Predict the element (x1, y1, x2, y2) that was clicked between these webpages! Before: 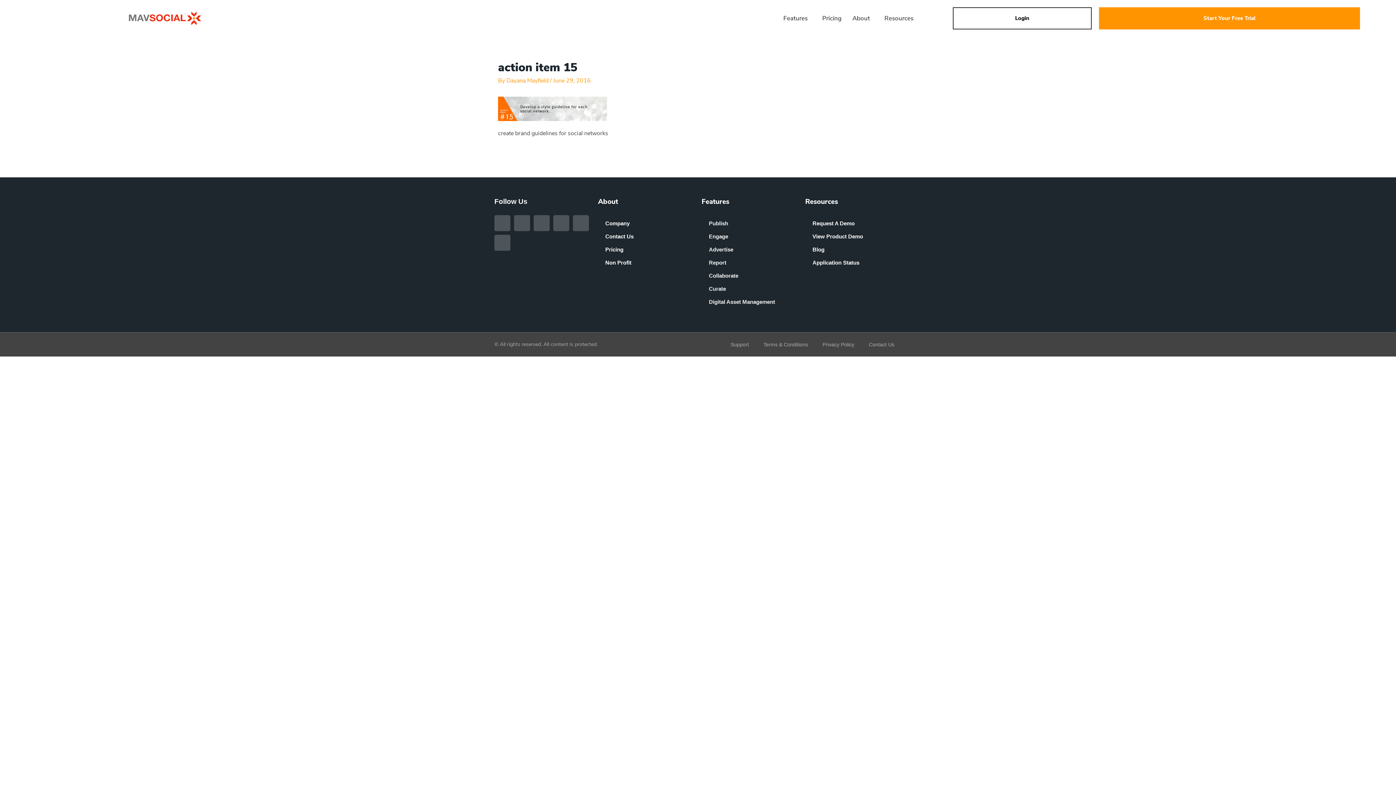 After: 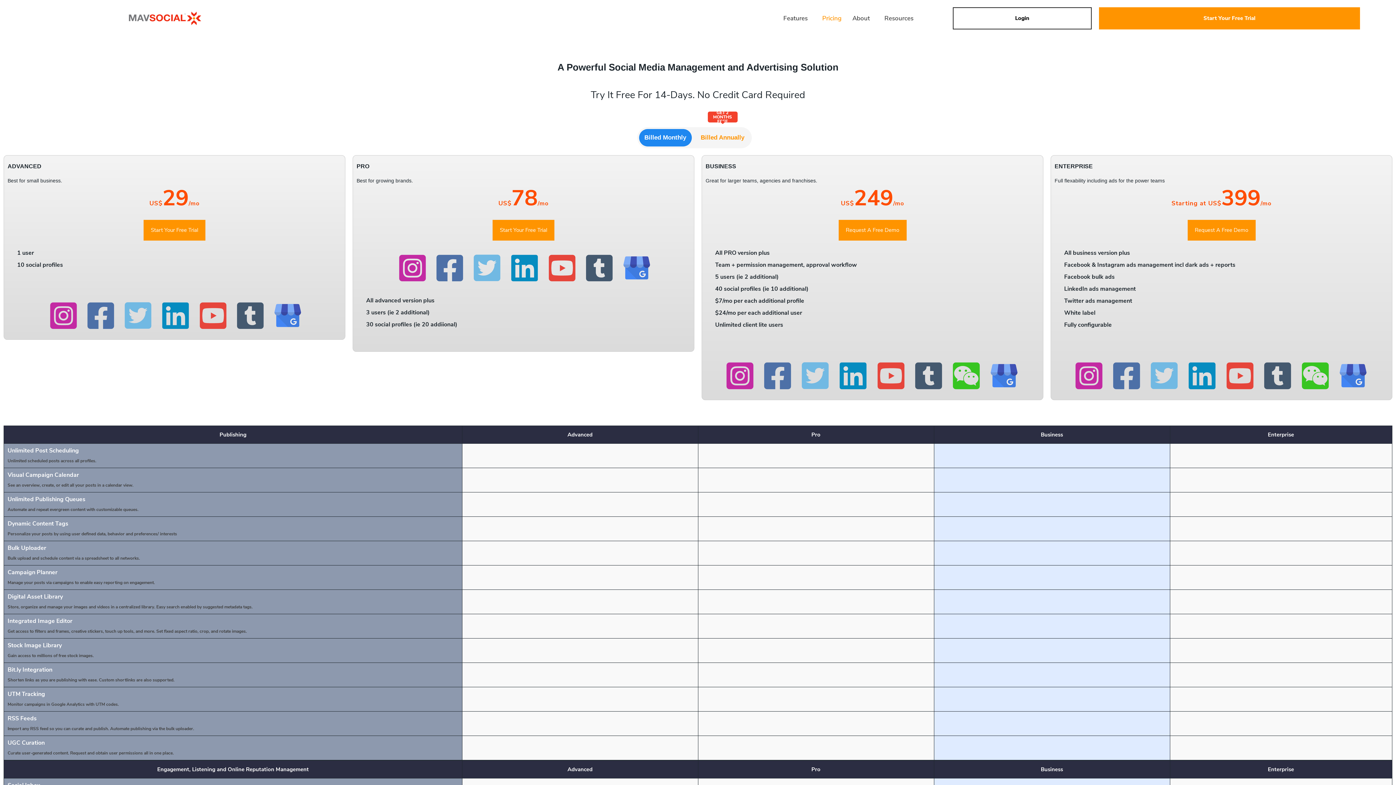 Action: label: Pricing bbox: (817, 10, 847, 26)